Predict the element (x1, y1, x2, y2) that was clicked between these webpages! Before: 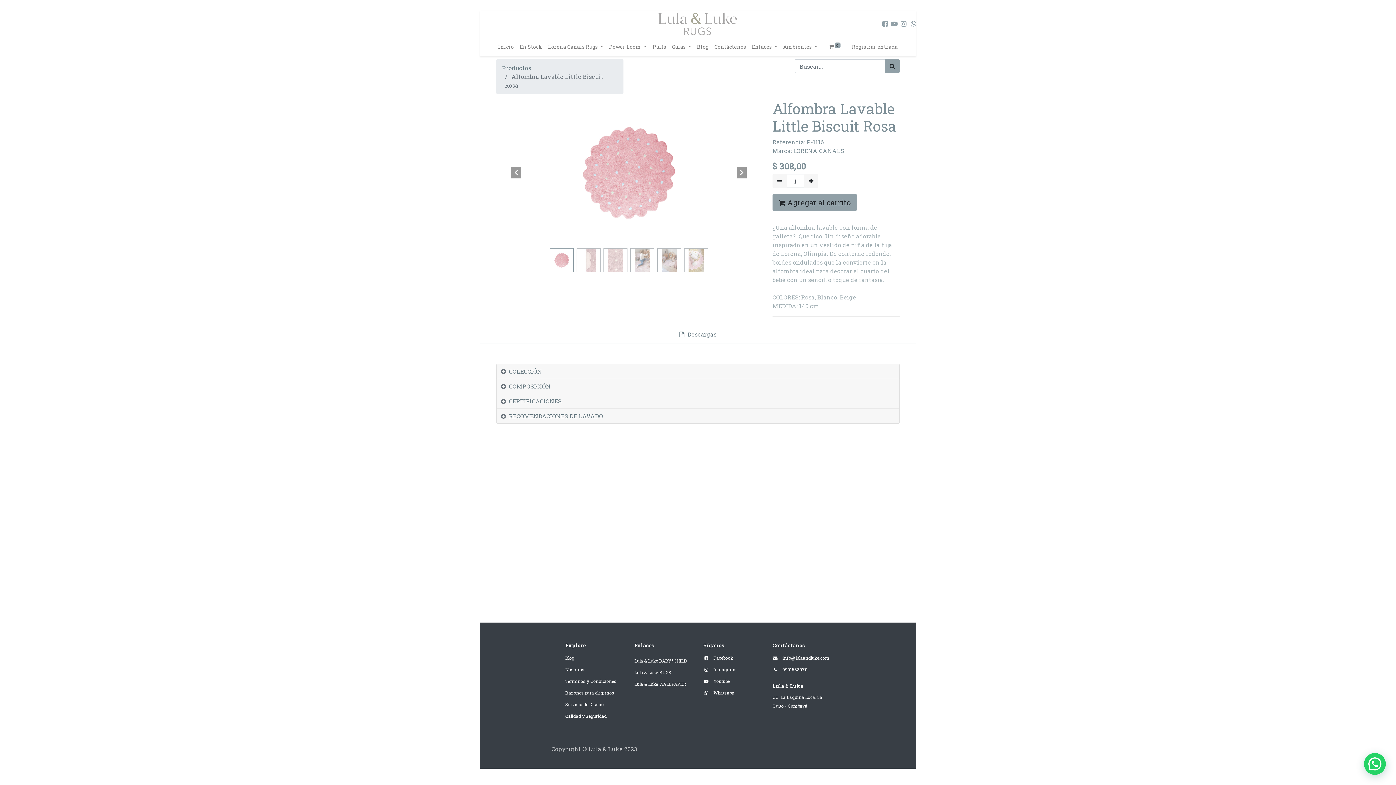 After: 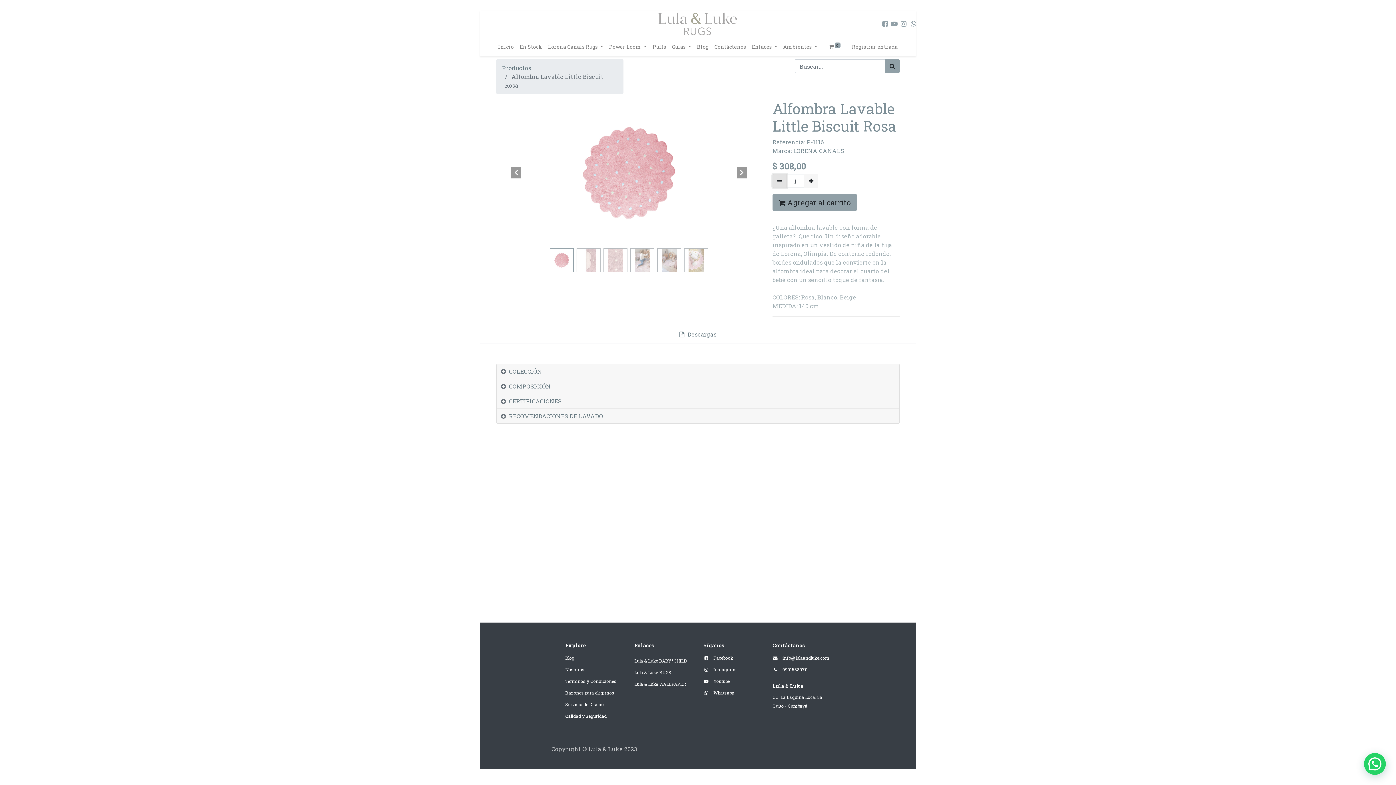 Action: bbox: (772, 174, 786, 188) label: Quitar uno